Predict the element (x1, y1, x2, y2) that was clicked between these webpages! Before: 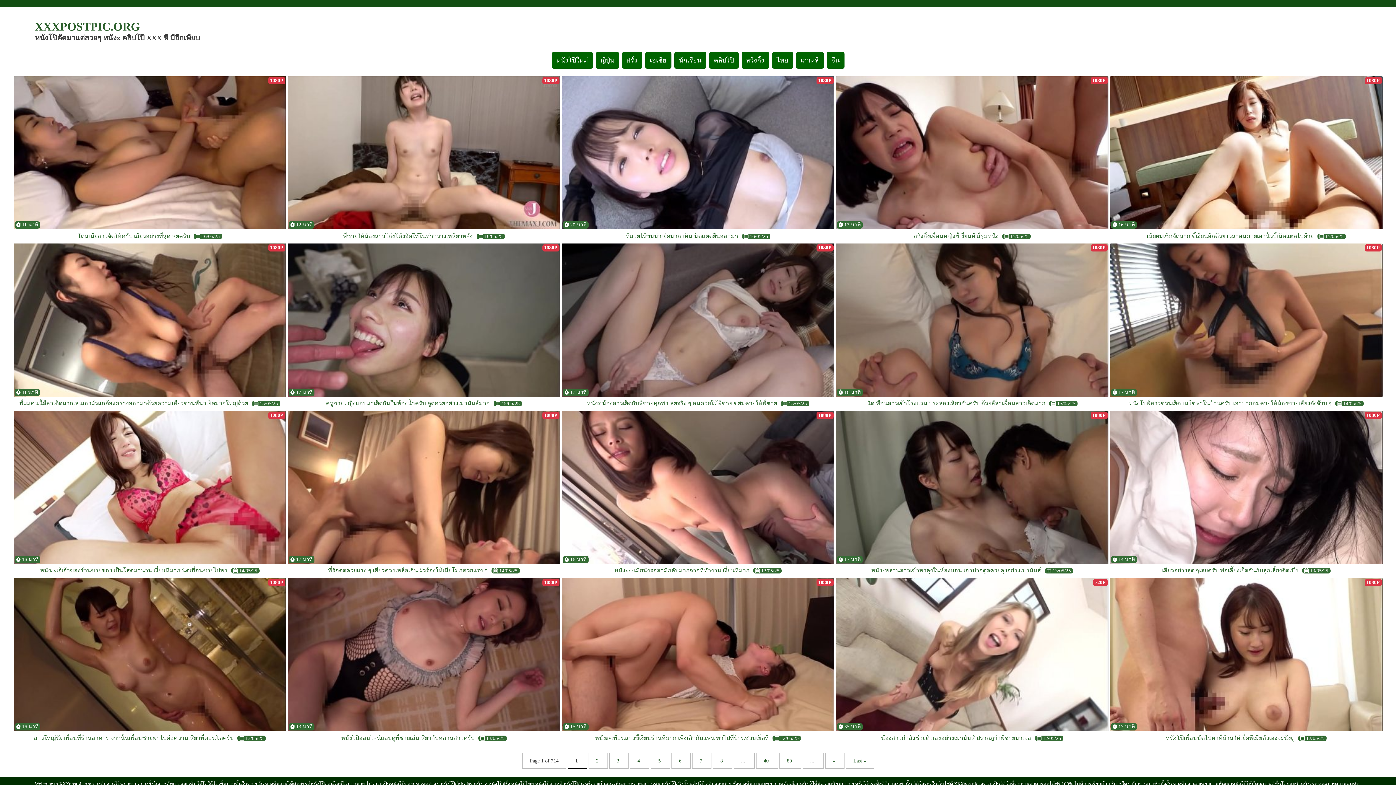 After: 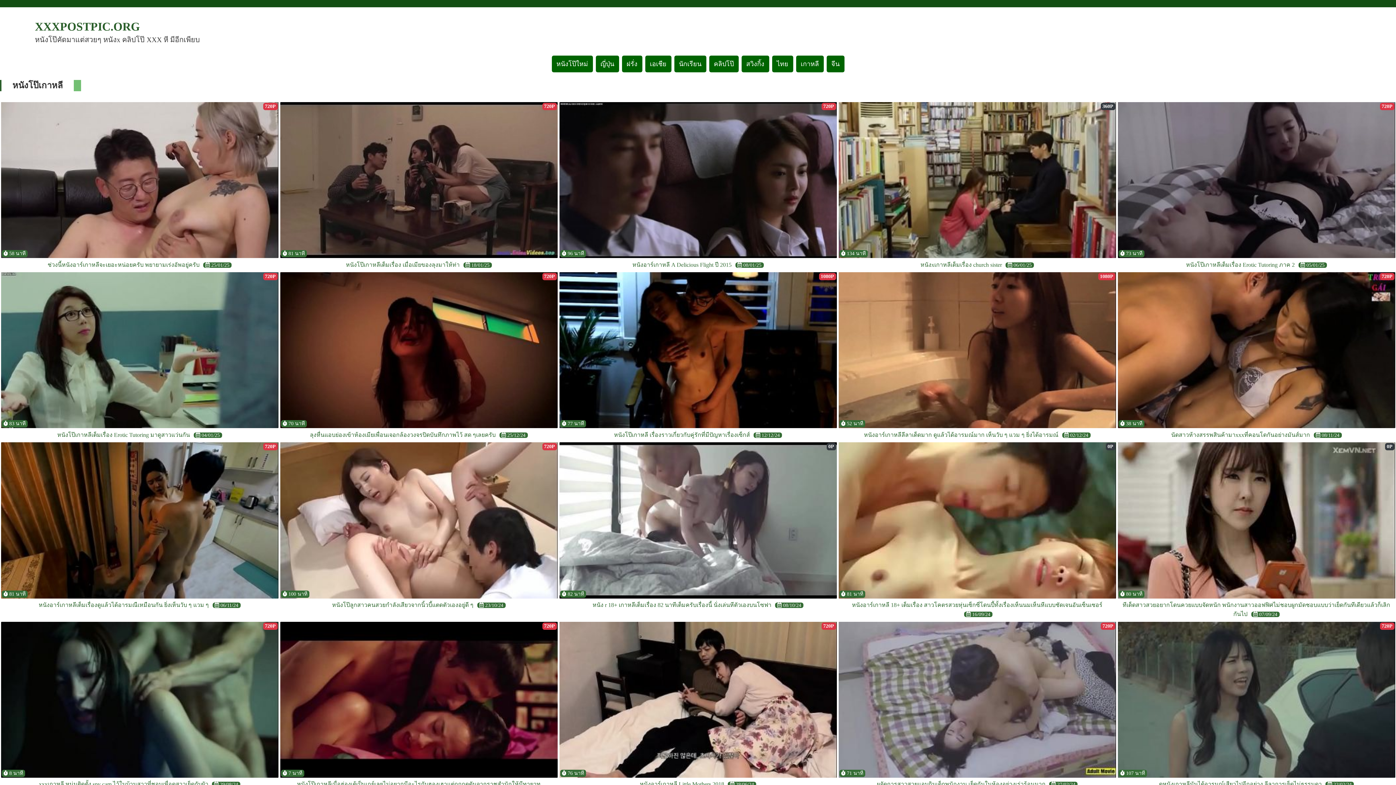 Action: label: เกาหลี bbox: (796, 52, 823, 68)